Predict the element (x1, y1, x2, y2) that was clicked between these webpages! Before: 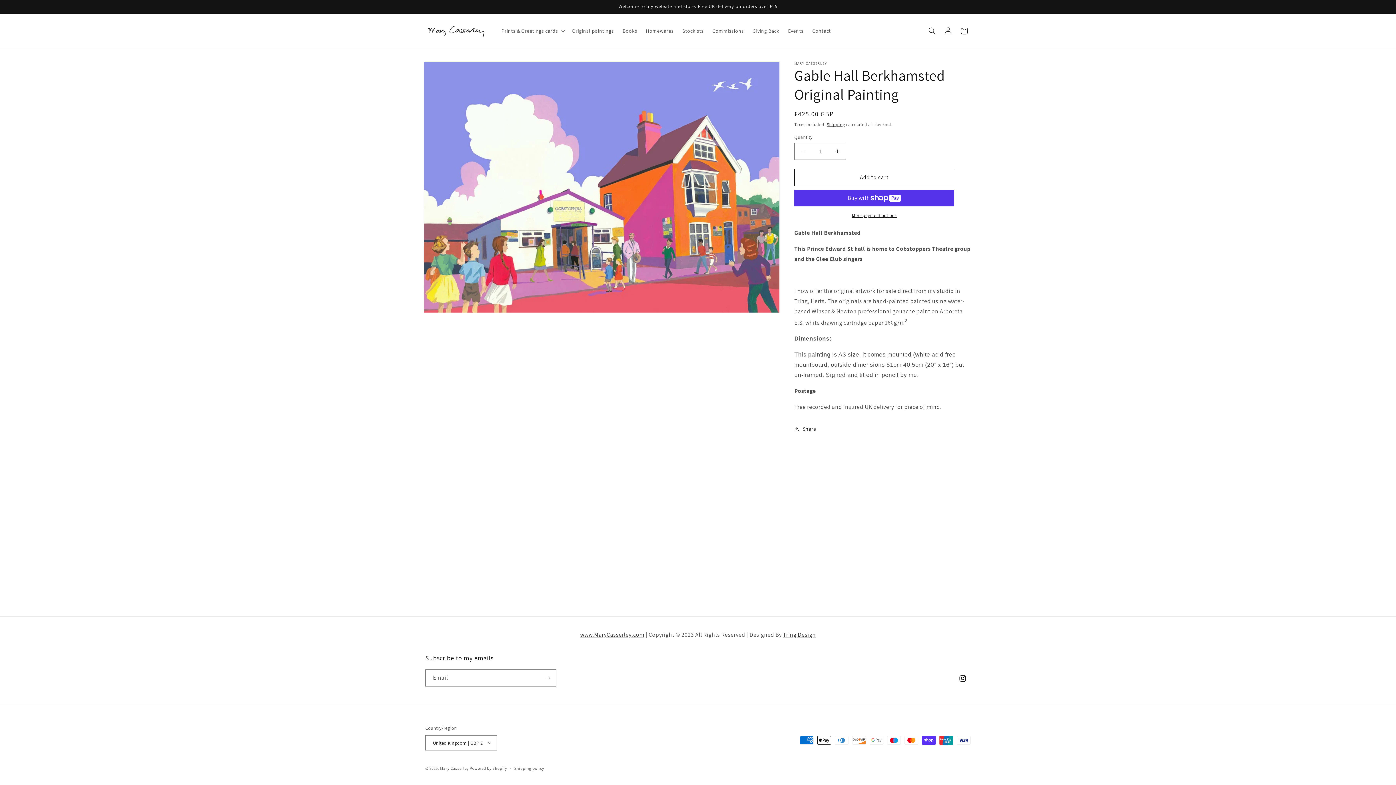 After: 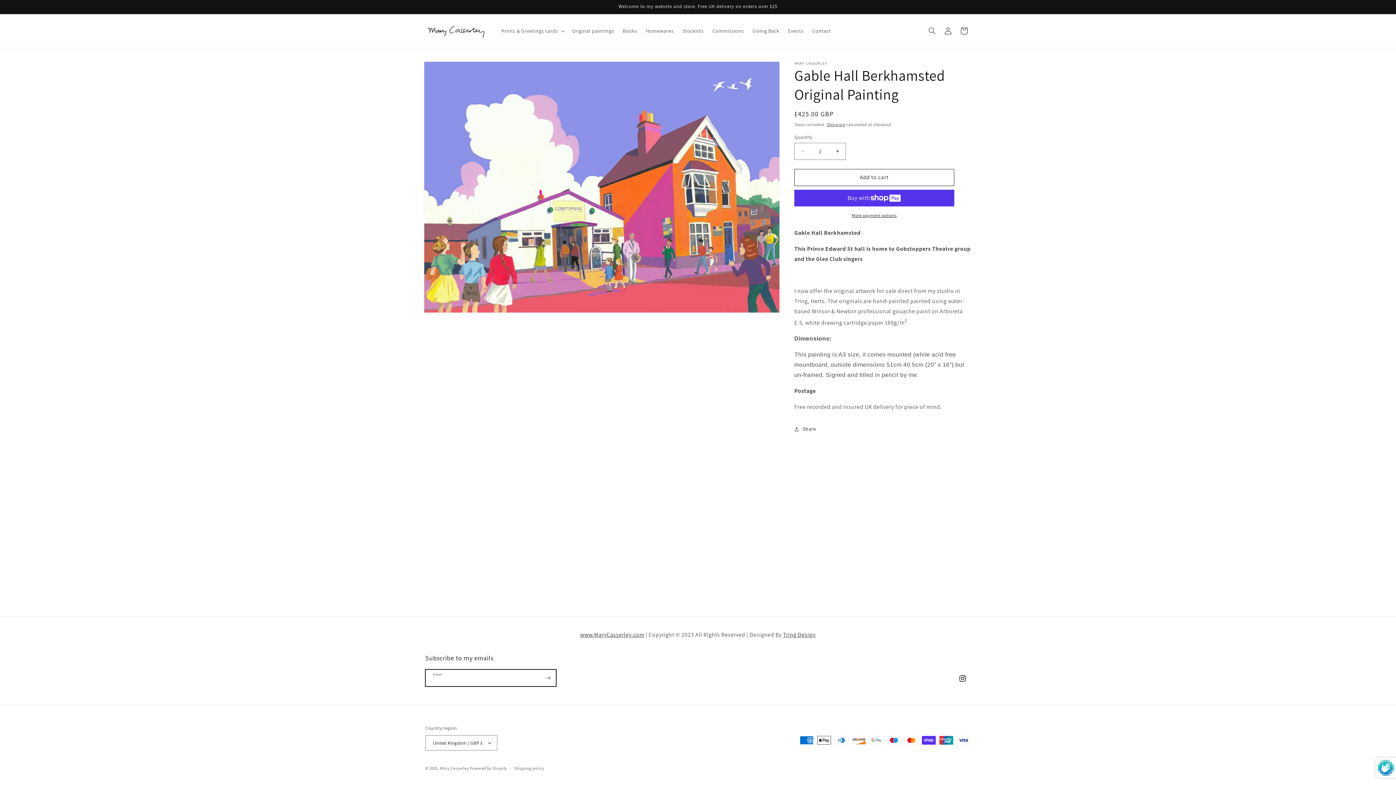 Action: bbox: (540, 669, 556, 686) label: Subscribe